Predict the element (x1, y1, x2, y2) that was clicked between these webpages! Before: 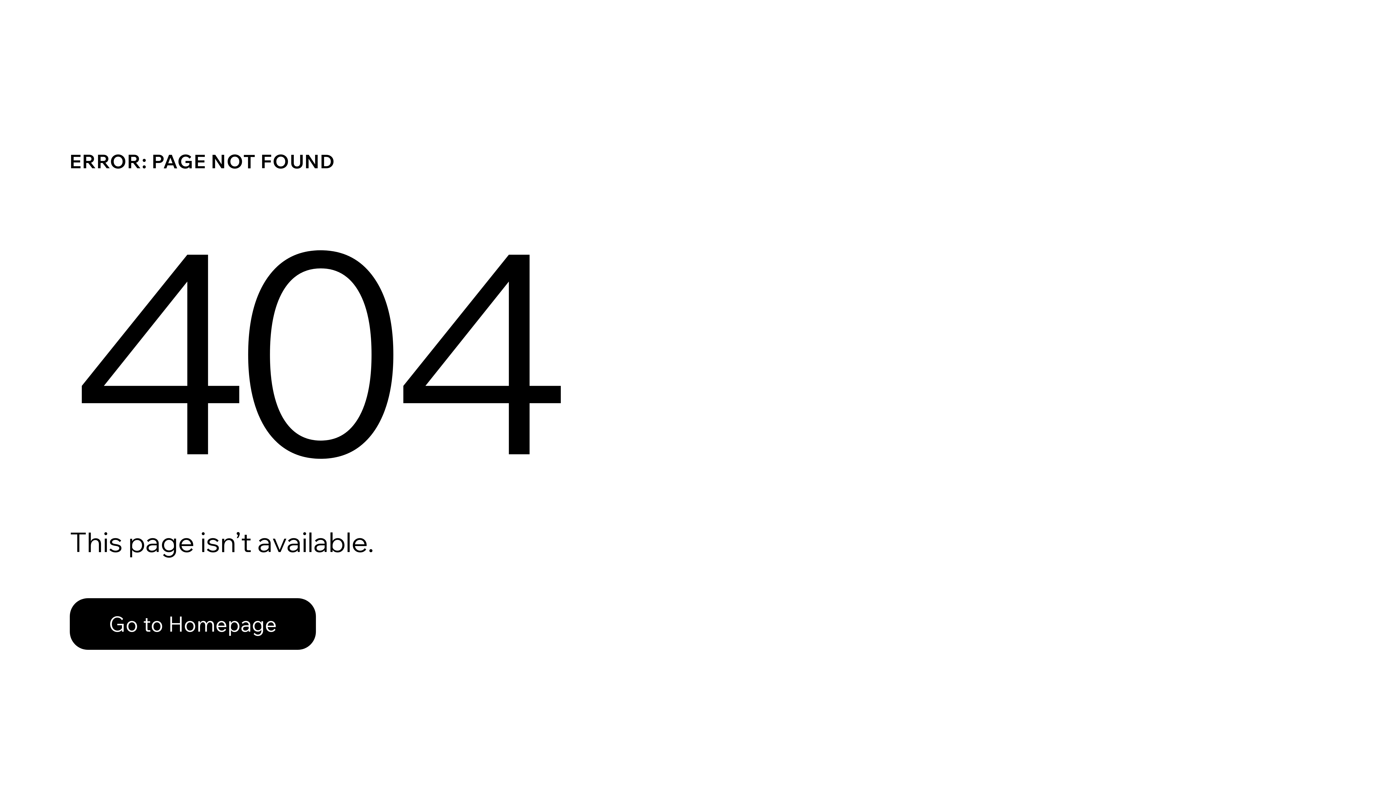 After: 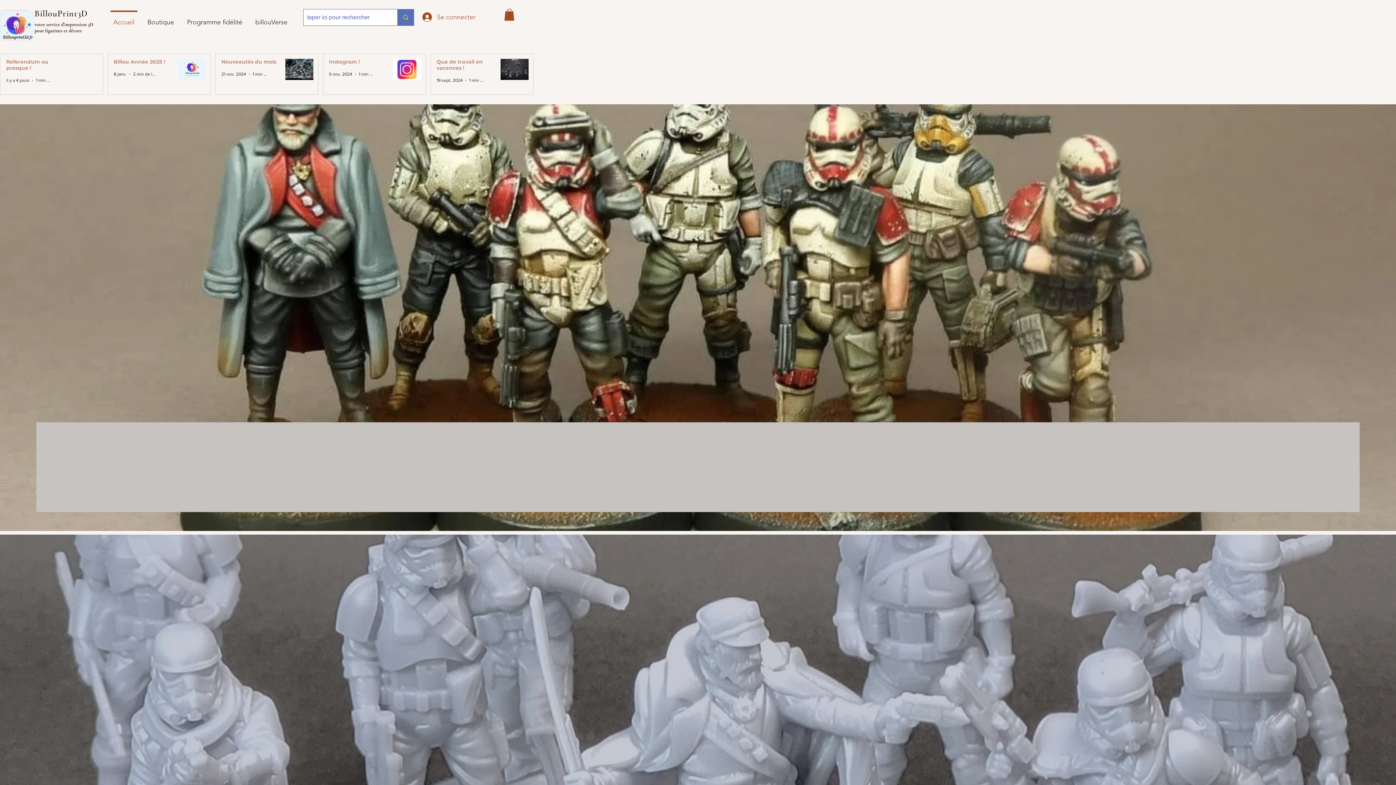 Action: label: Go to Homepage bbox: (69, 598, 316, 650)